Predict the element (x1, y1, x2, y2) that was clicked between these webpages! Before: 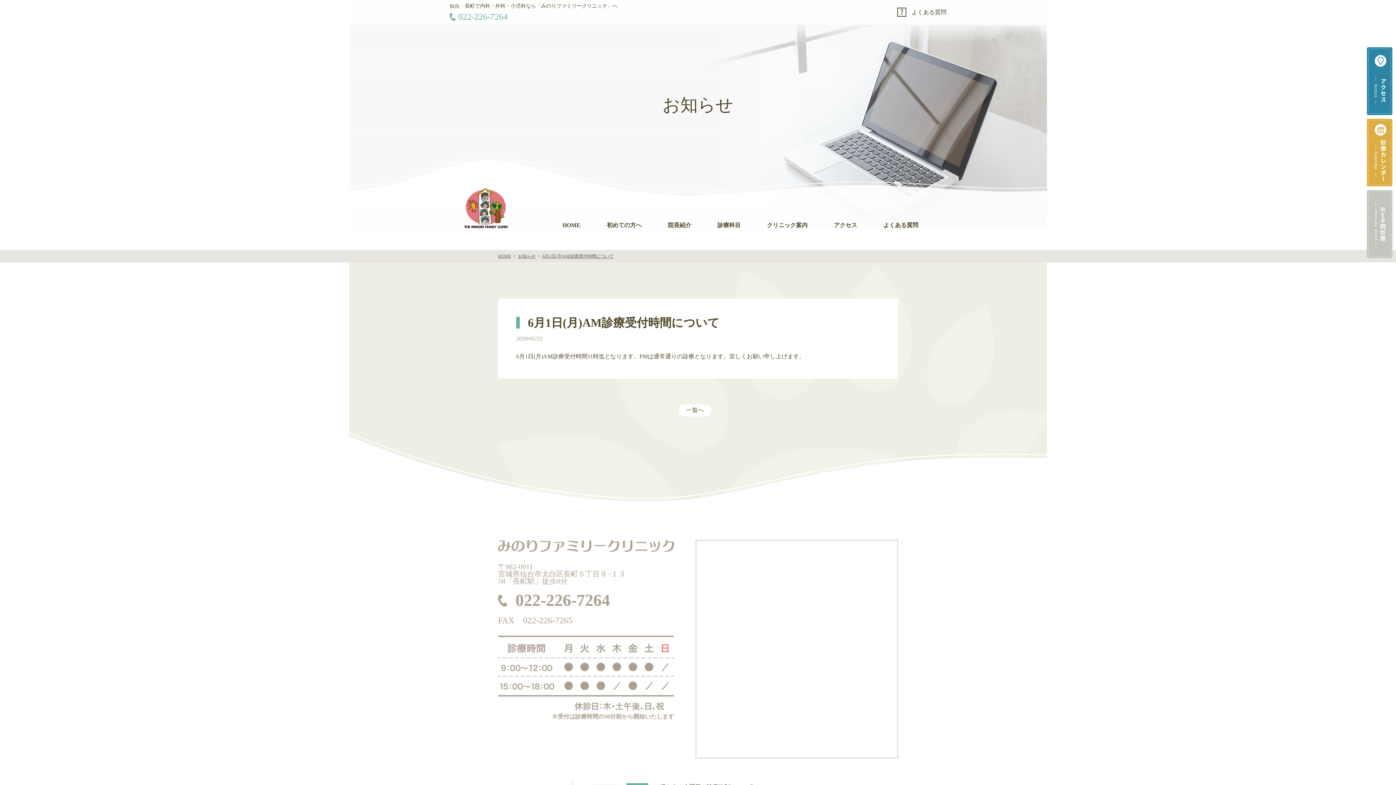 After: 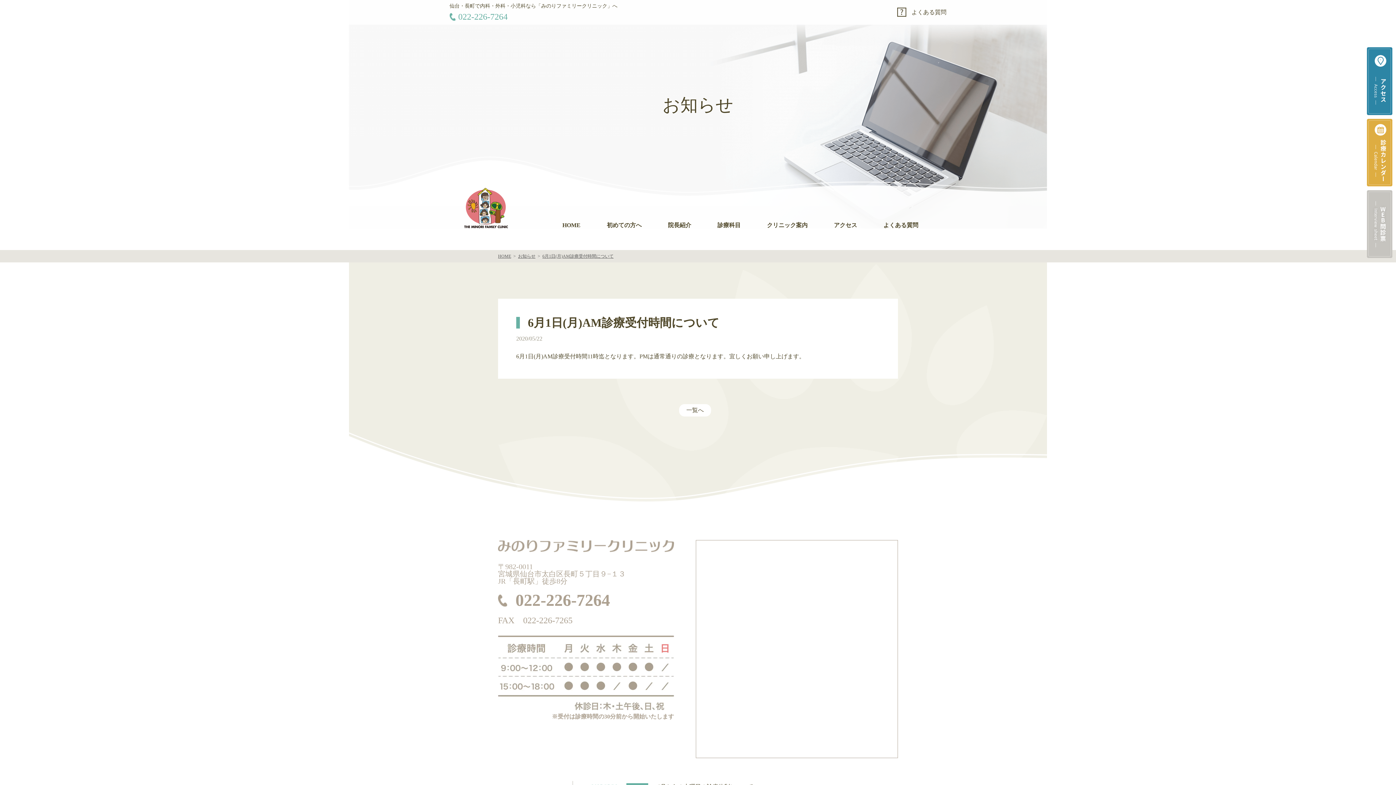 Action: bbox: (542, 253, 613, 258) label: 6月1日(月)AM診療受付時間について